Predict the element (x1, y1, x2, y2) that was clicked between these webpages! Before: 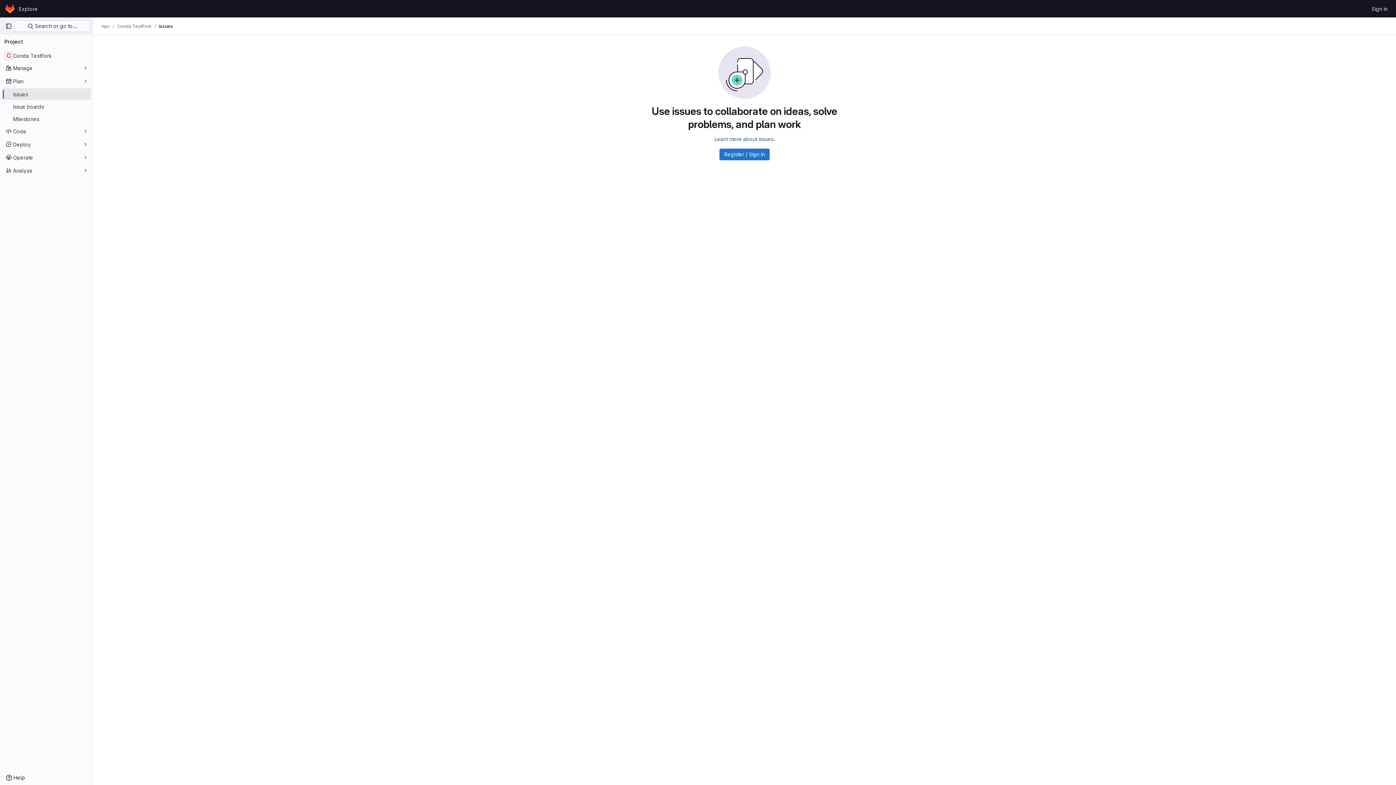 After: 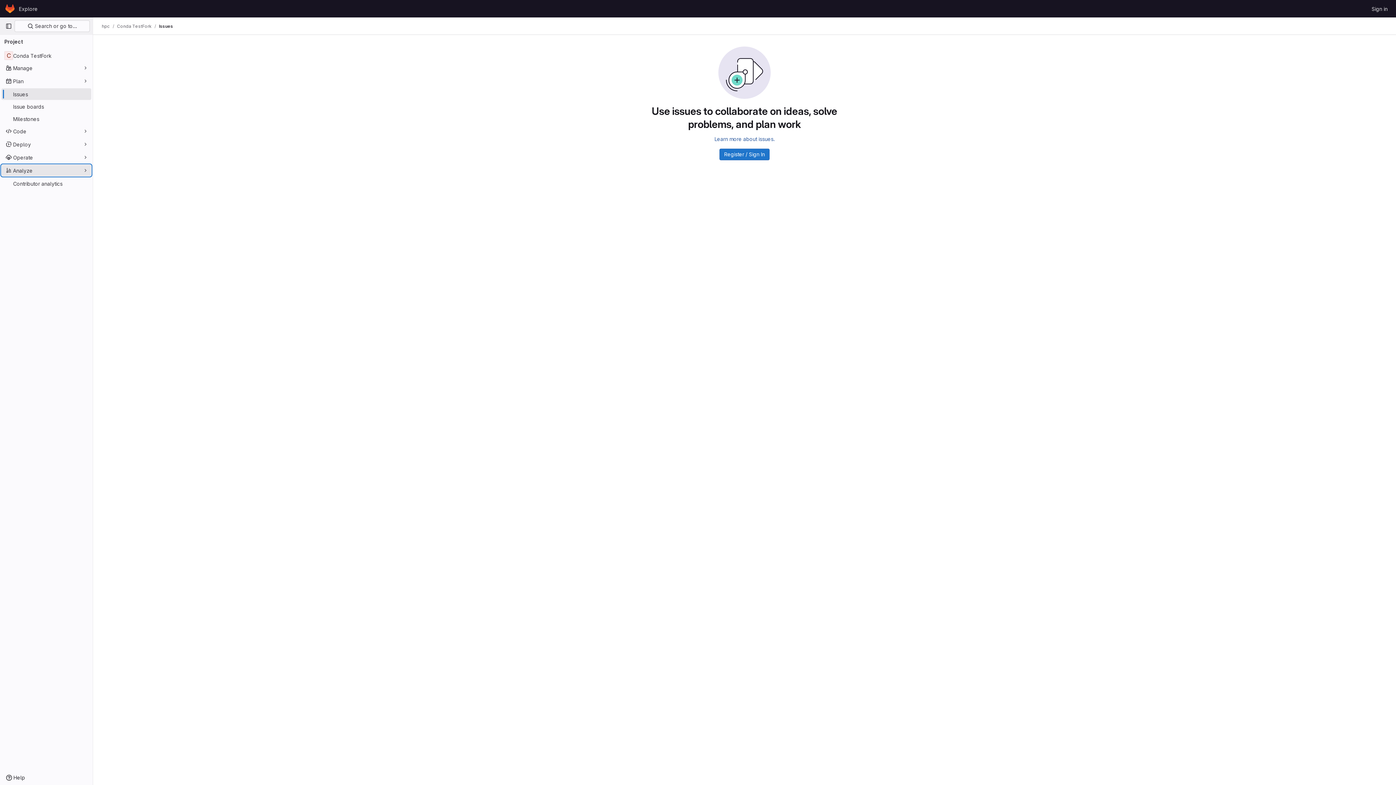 Action: bbox: (1, 164, 91, 176) label: Analyze